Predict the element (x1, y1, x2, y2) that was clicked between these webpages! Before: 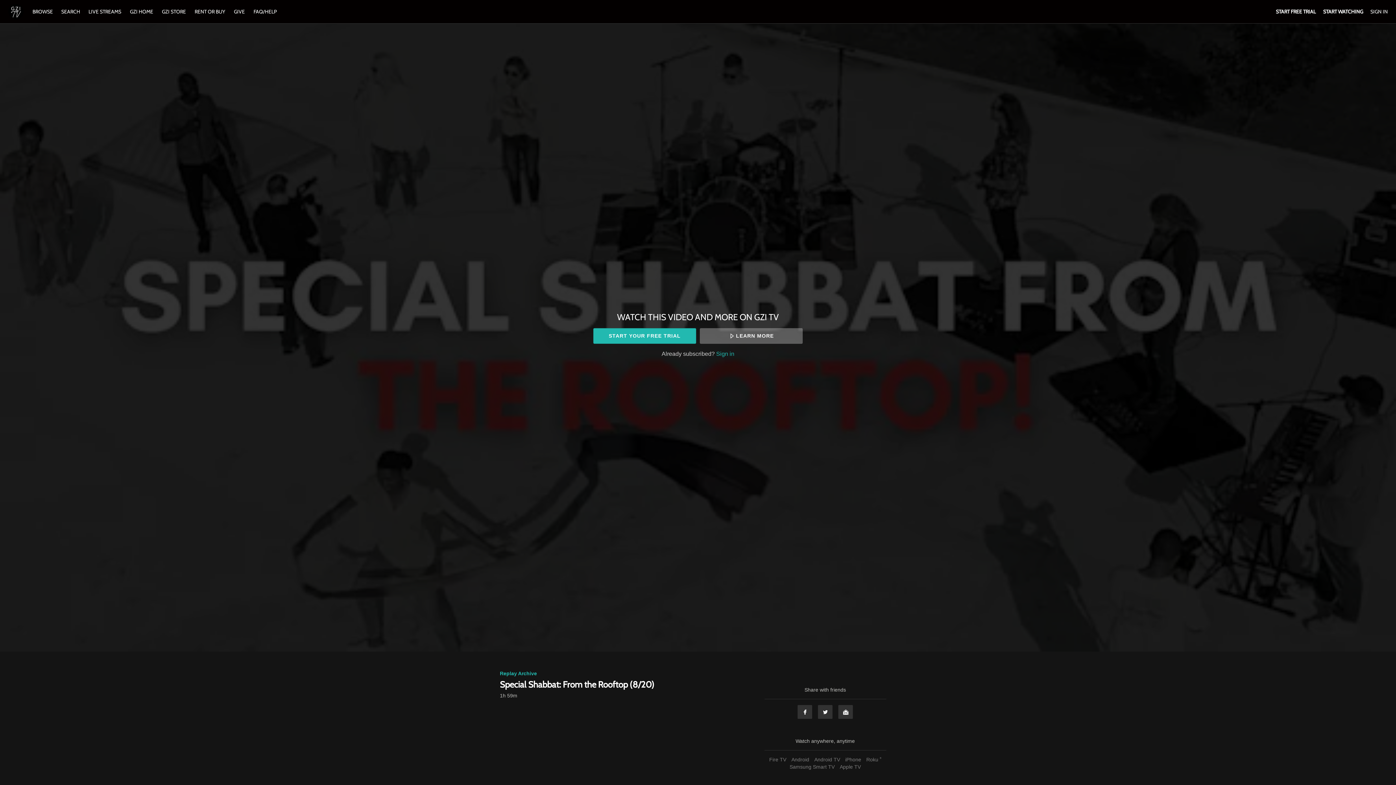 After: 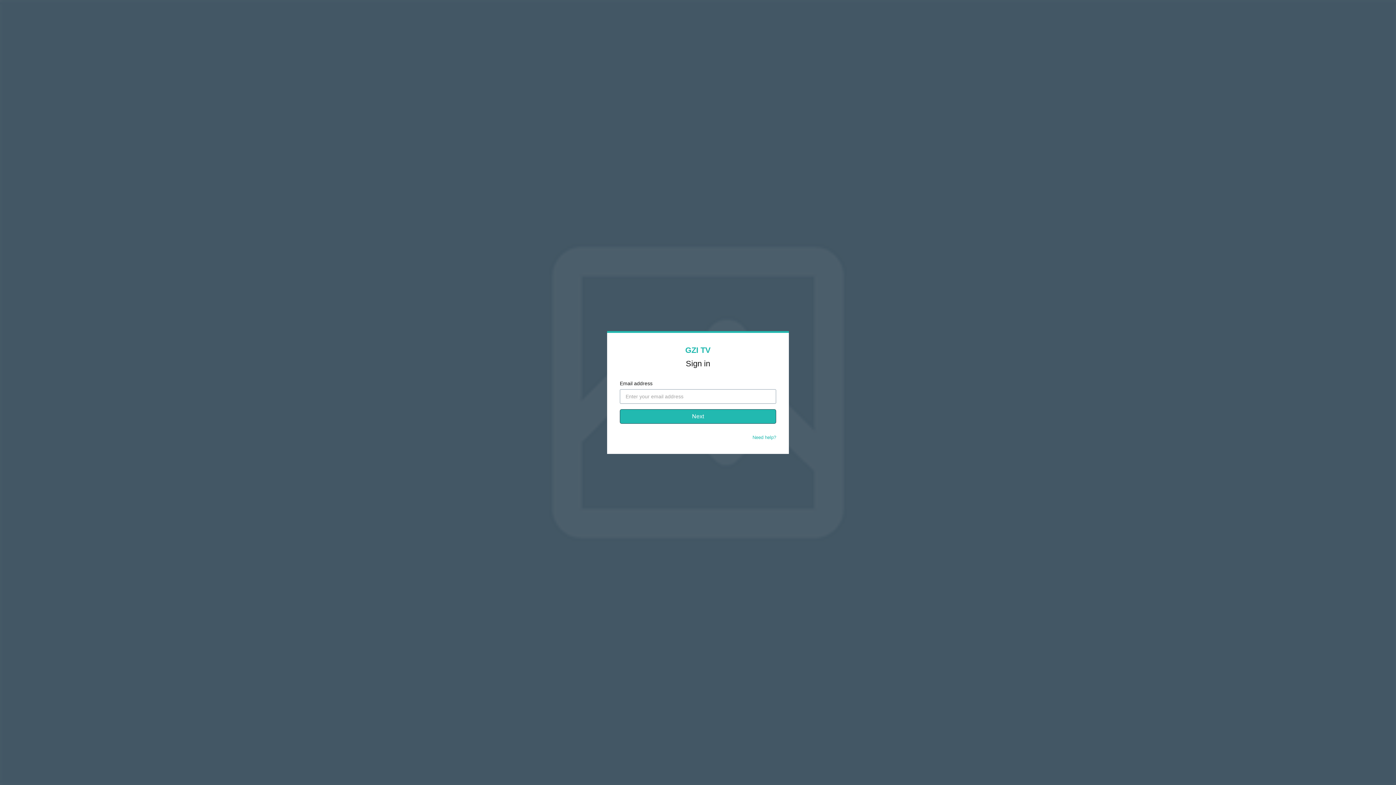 Action: bbox: (716, 350, 734, 357) label: Sign in